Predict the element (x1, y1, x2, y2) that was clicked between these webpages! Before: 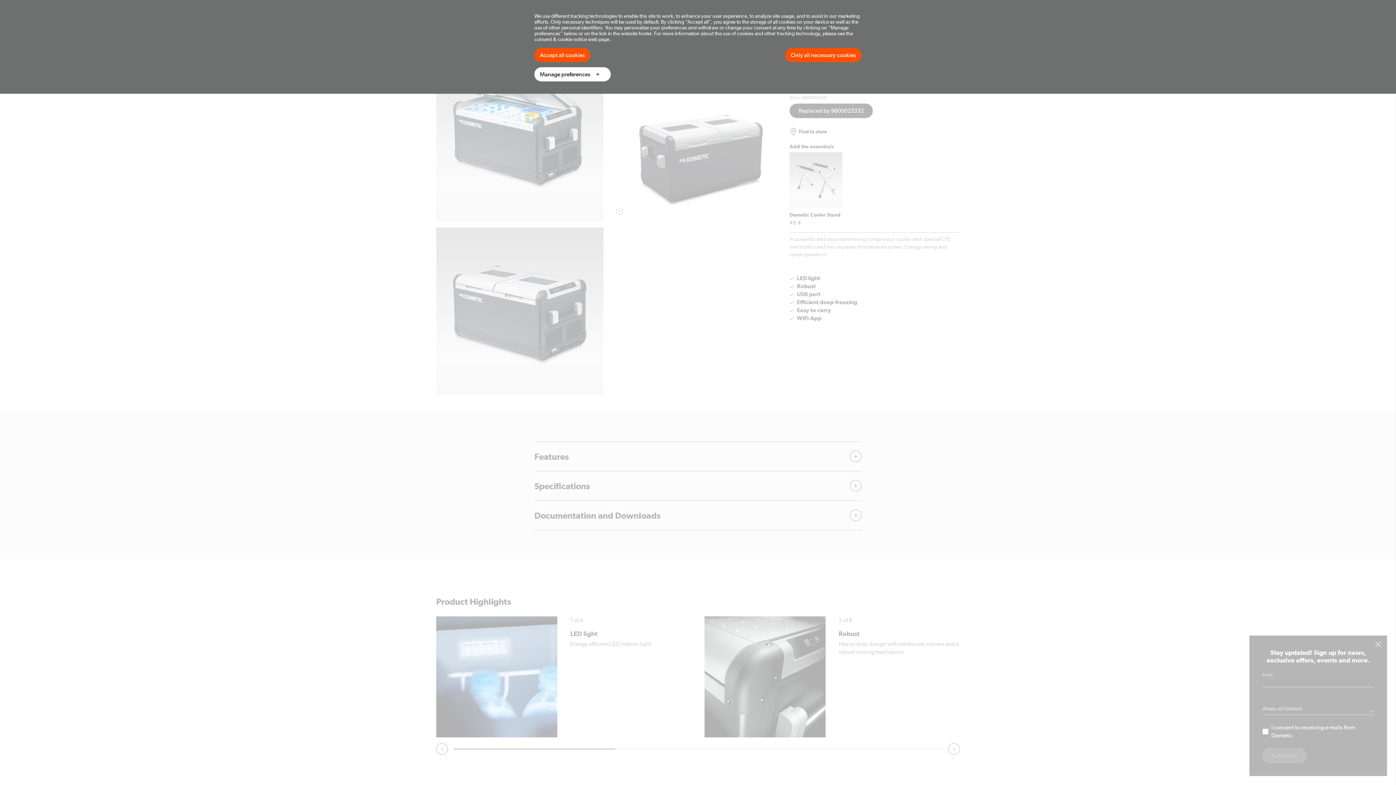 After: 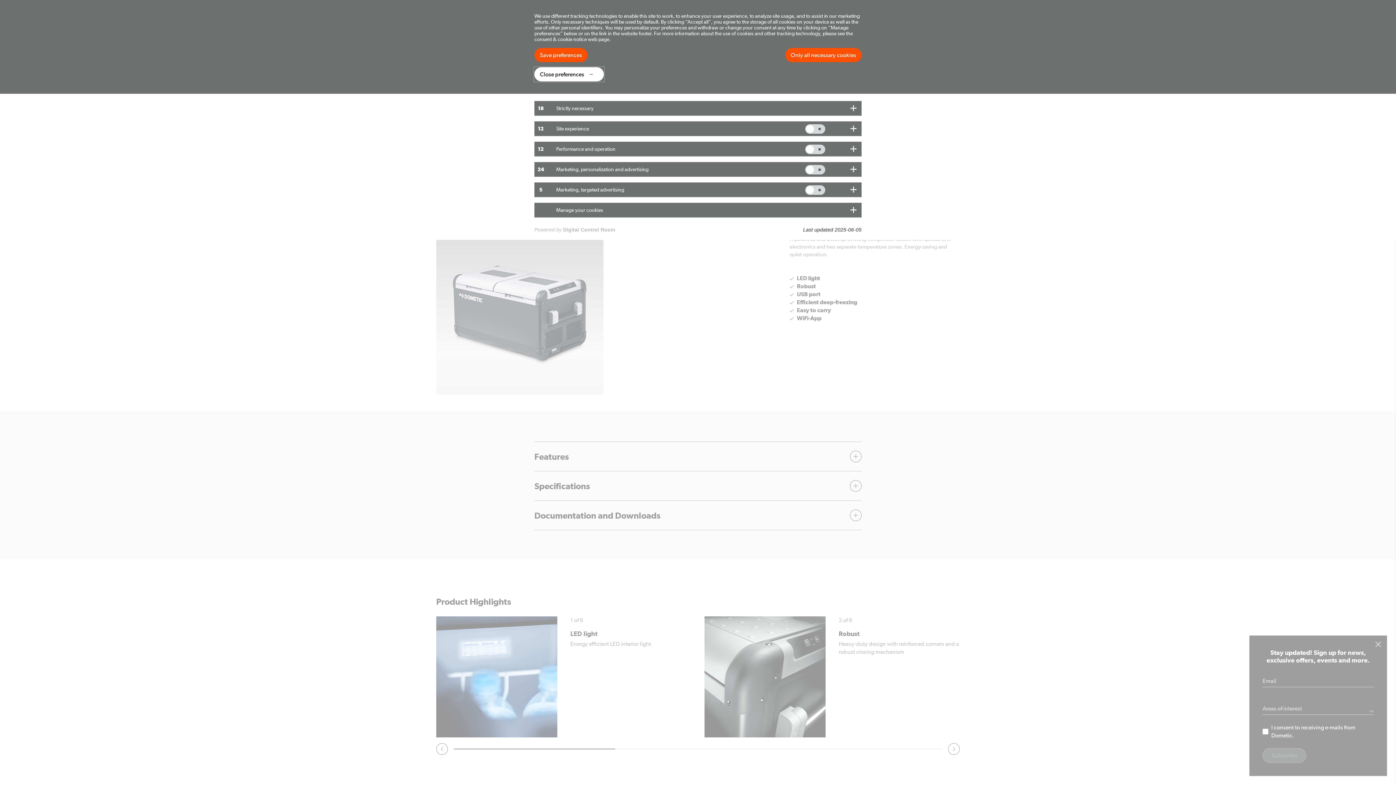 Action: label: Manage preferences bbox: (534, 67, 610, 81)